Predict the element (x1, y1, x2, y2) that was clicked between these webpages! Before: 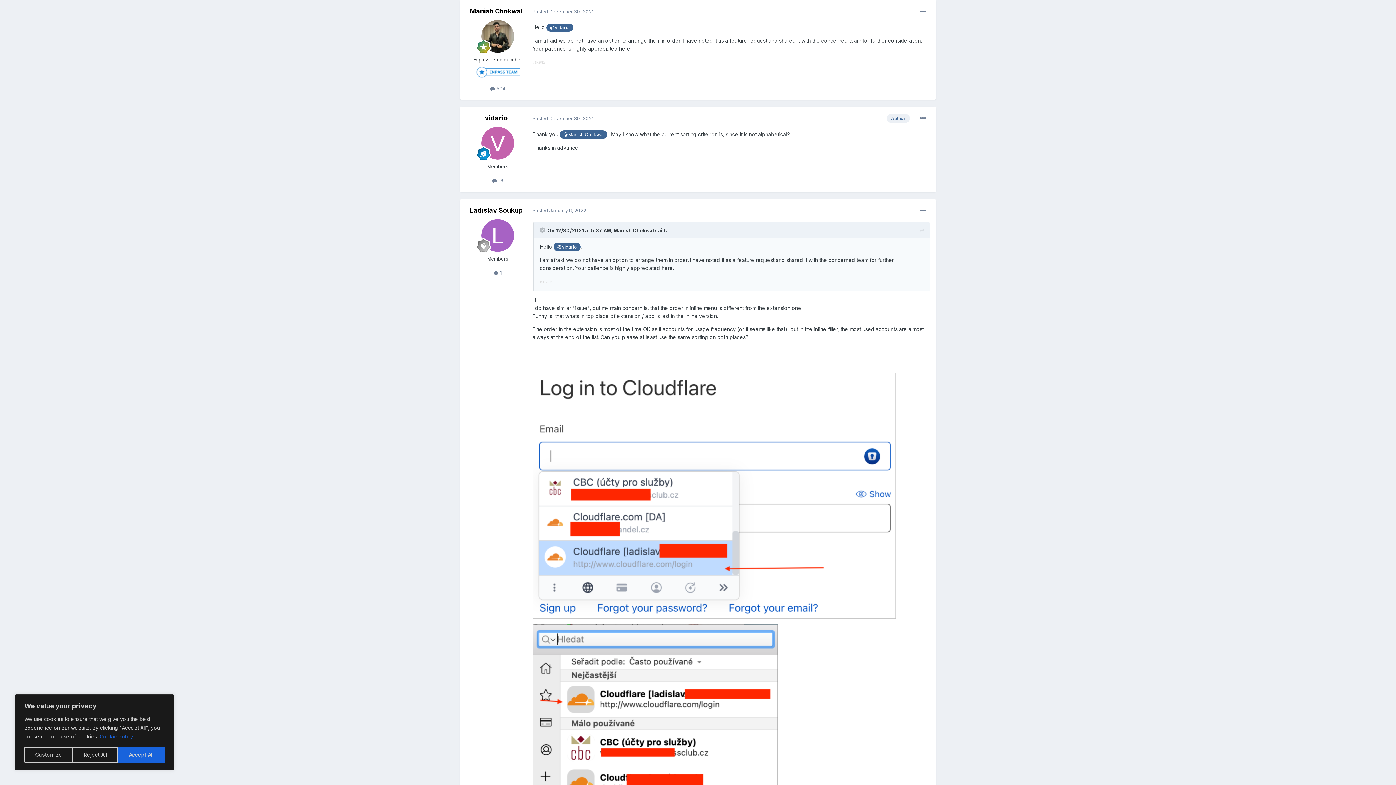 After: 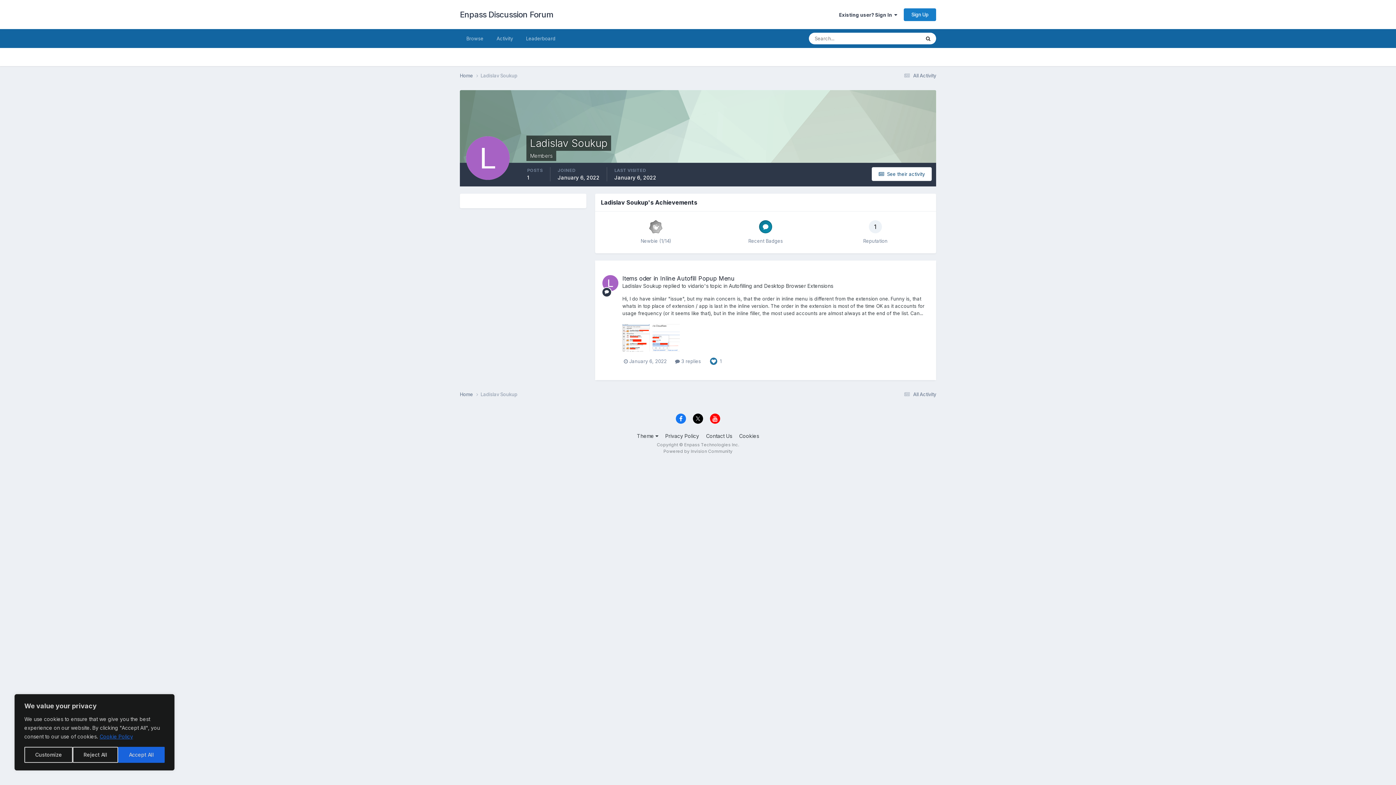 Action: bbox: (470, 206, 522, 214) label: Ladislav Soukup